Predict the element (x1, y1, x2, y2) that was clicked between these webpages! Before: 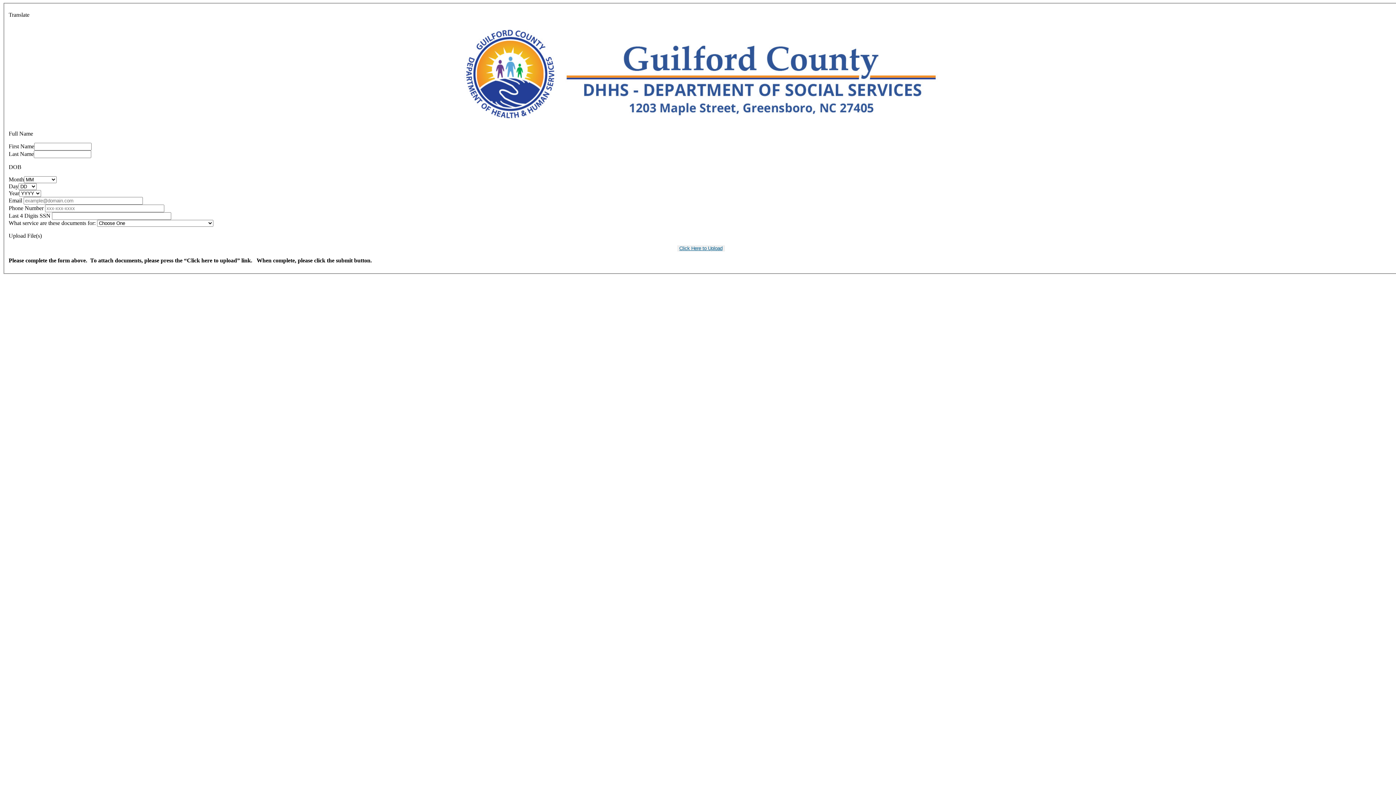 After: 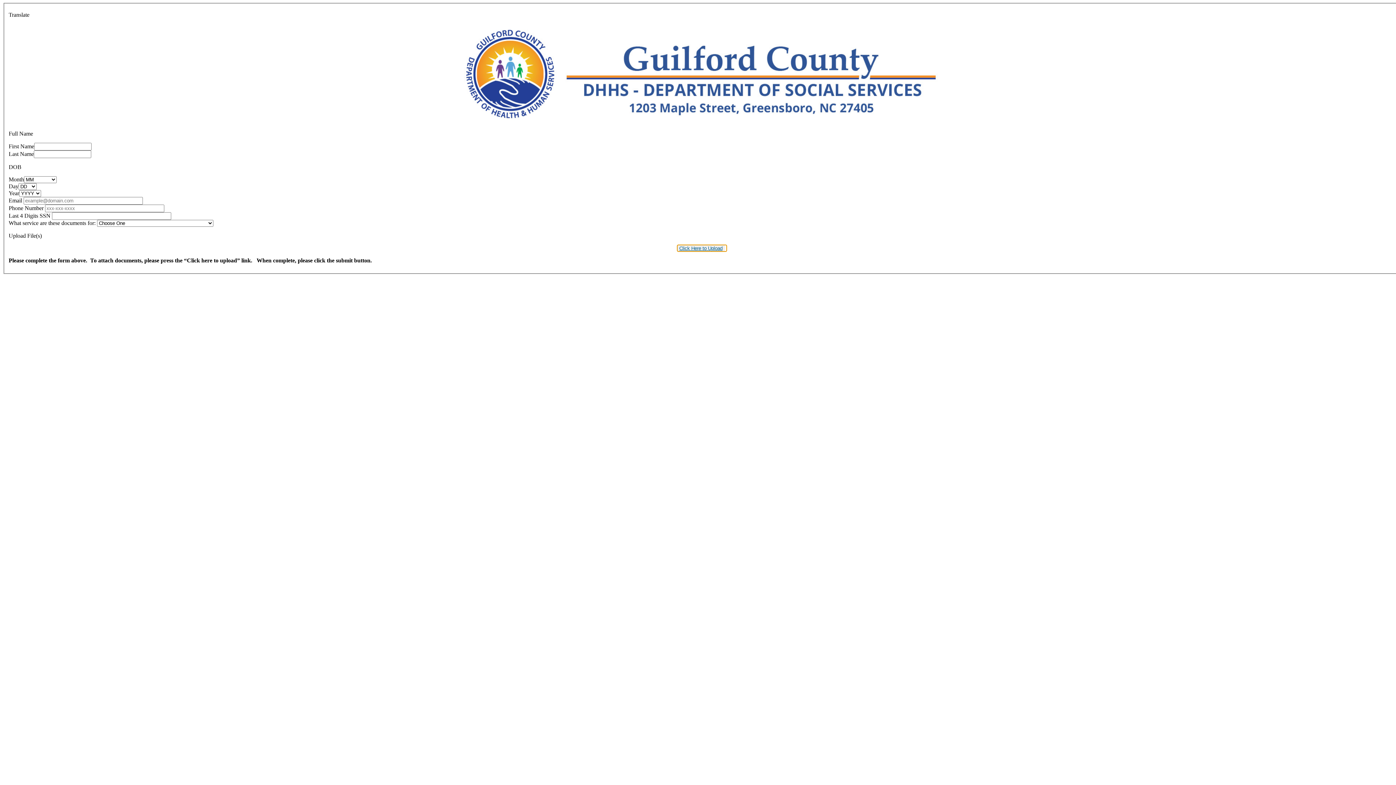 Action: label: Click Here to Upload bbox: (677, 244, 726, 251)